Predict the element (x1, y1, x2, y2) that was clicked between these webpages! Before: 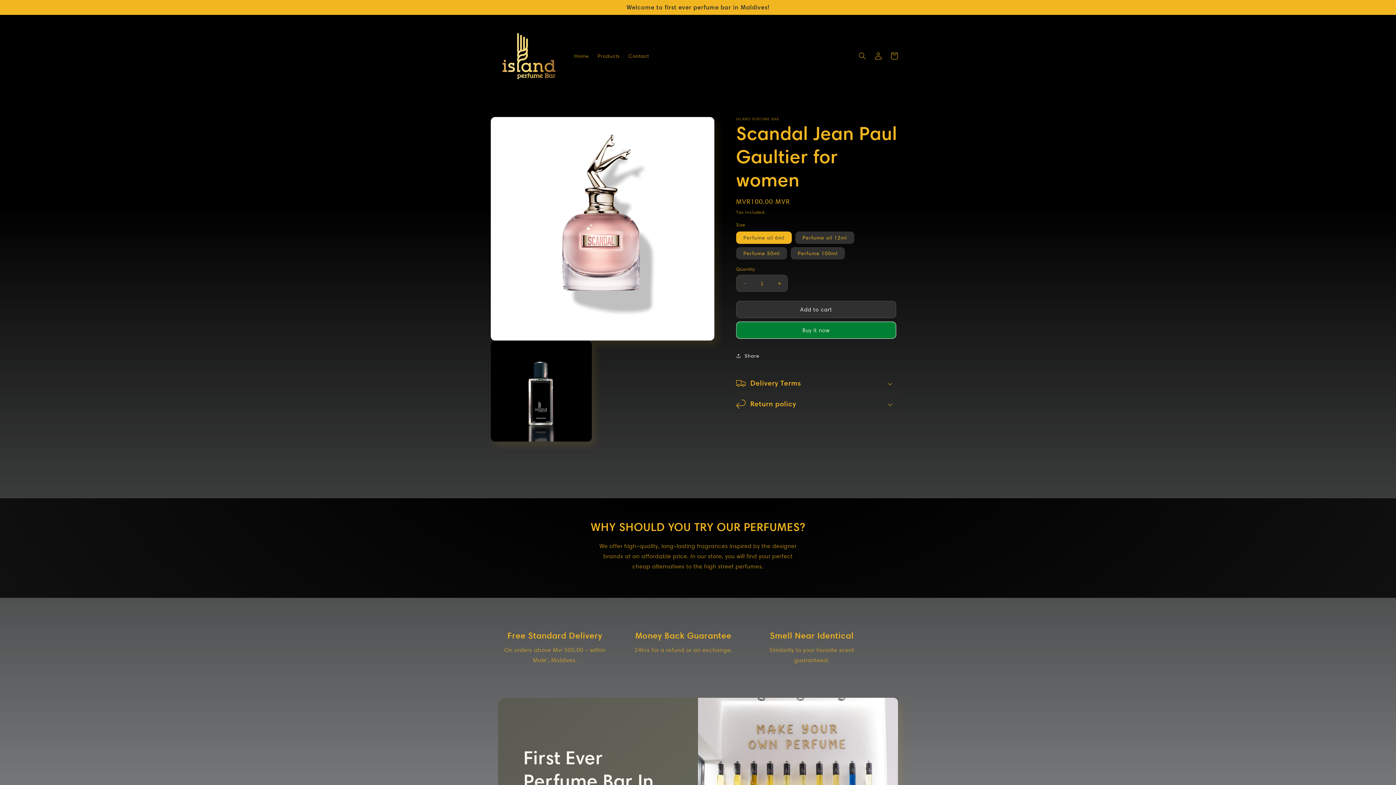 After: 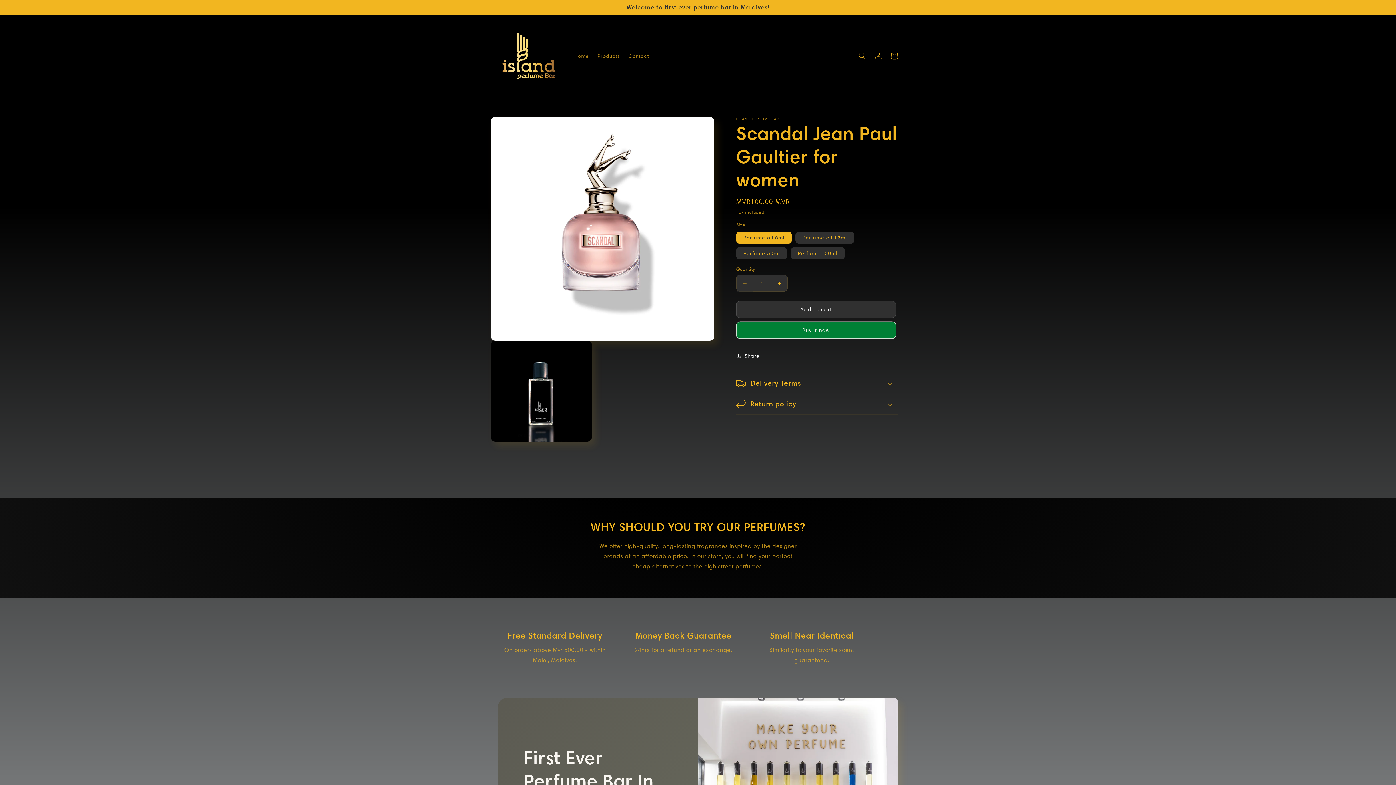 Action: bbox: (736, 274, 753, 292) label: Decrease quantity for Scandal Jean Paul Gaultier for women